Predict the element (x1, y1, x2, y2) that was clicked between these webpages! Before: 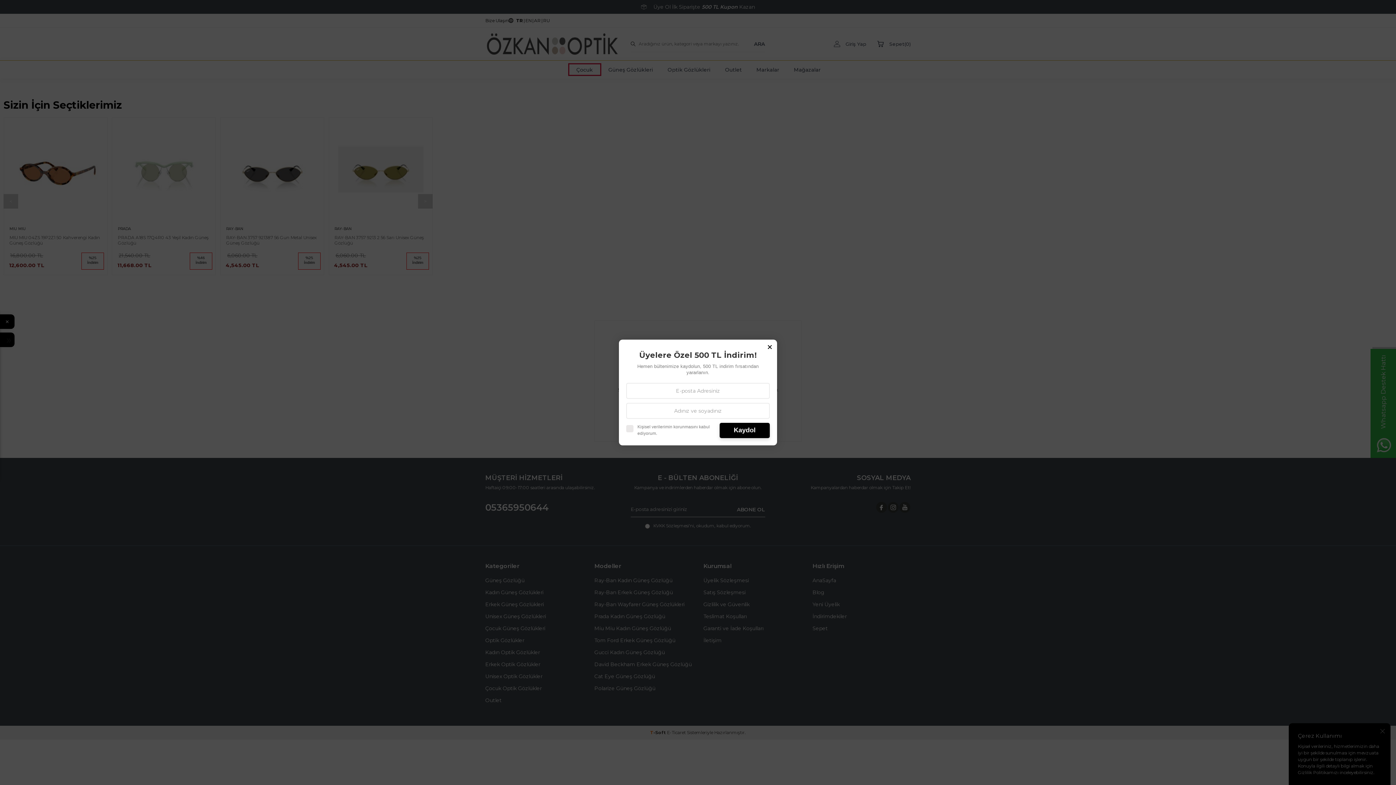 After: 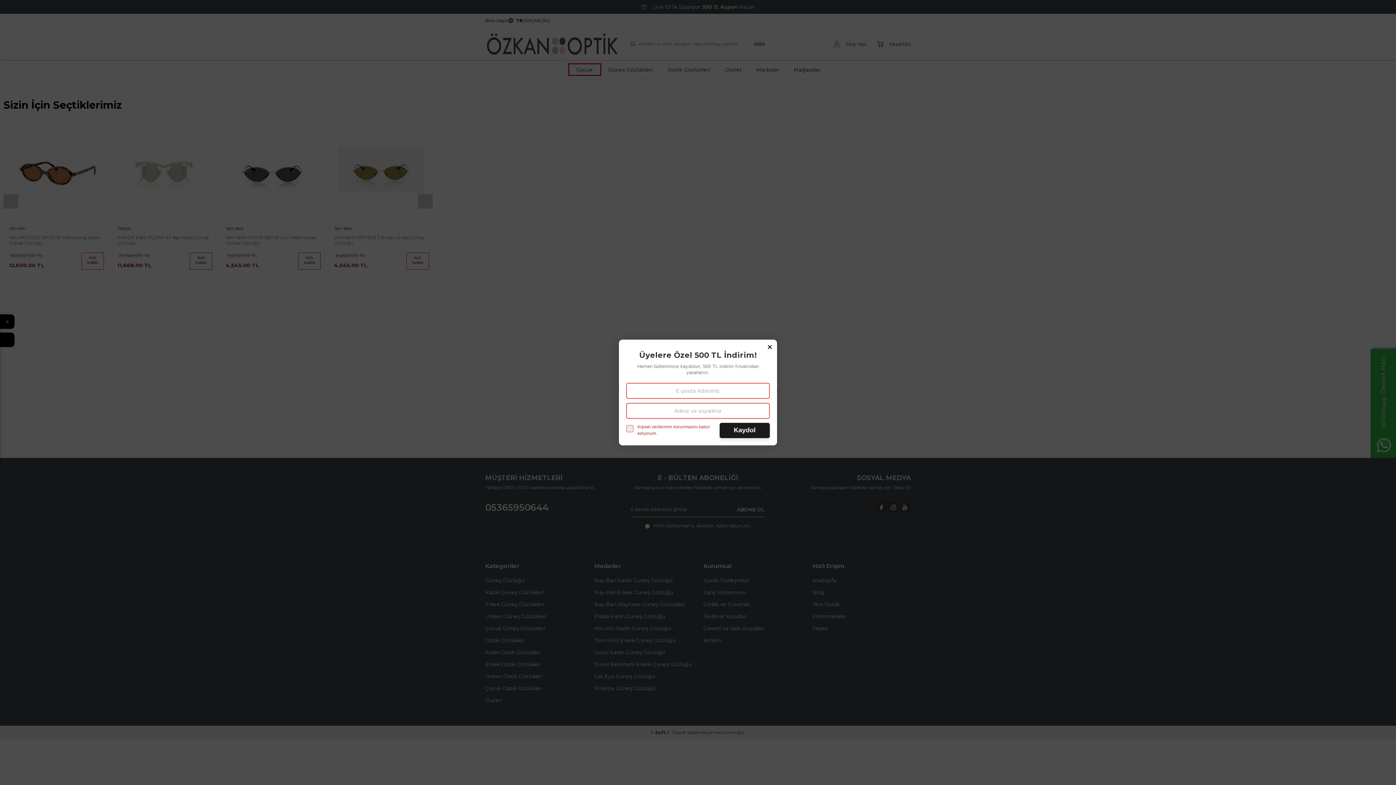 Action: bbox: (719, 423, 770, 438) label: Kaydol